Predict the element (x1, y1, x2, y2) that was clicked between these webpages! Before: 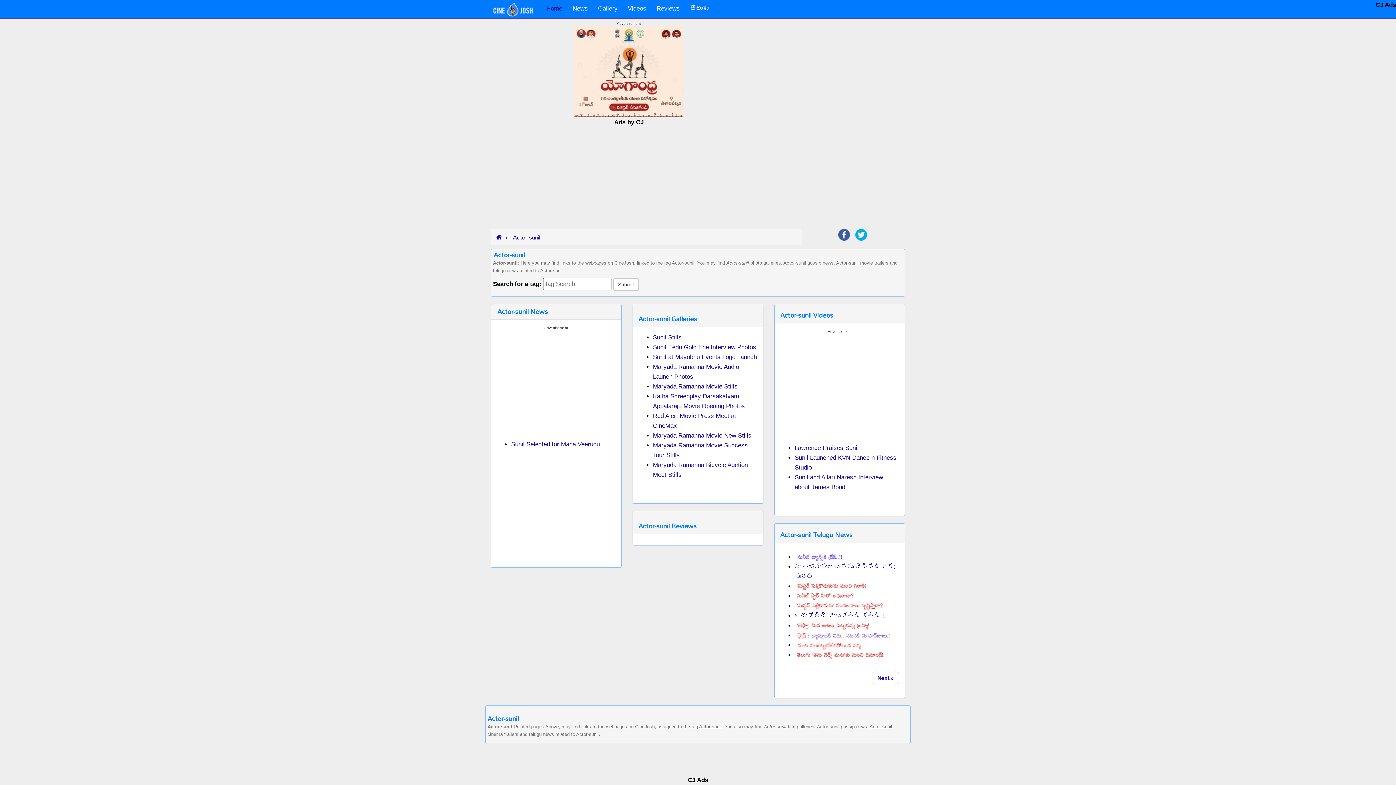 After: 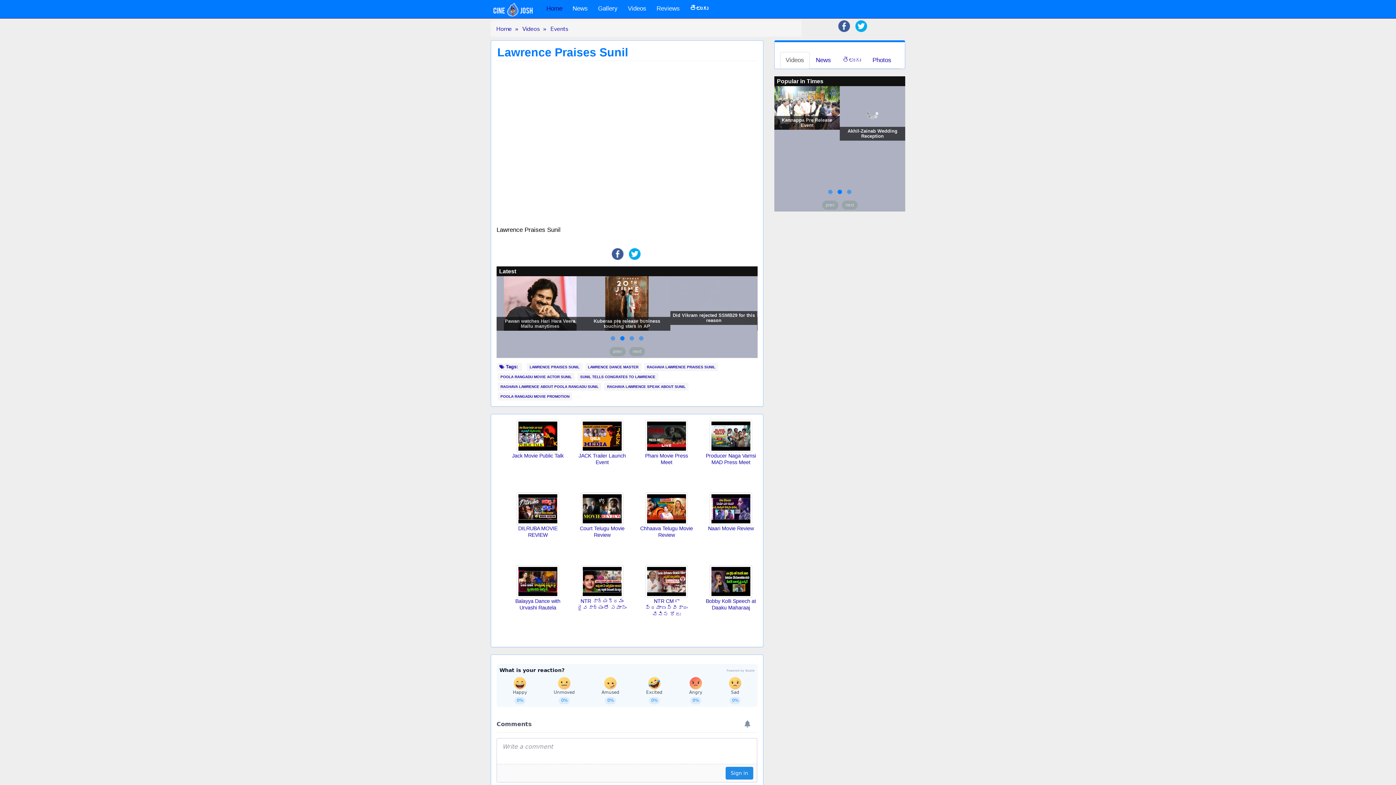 Action: bbox: (794, 444, 858, 451) label: Lawrence Praises Sunil